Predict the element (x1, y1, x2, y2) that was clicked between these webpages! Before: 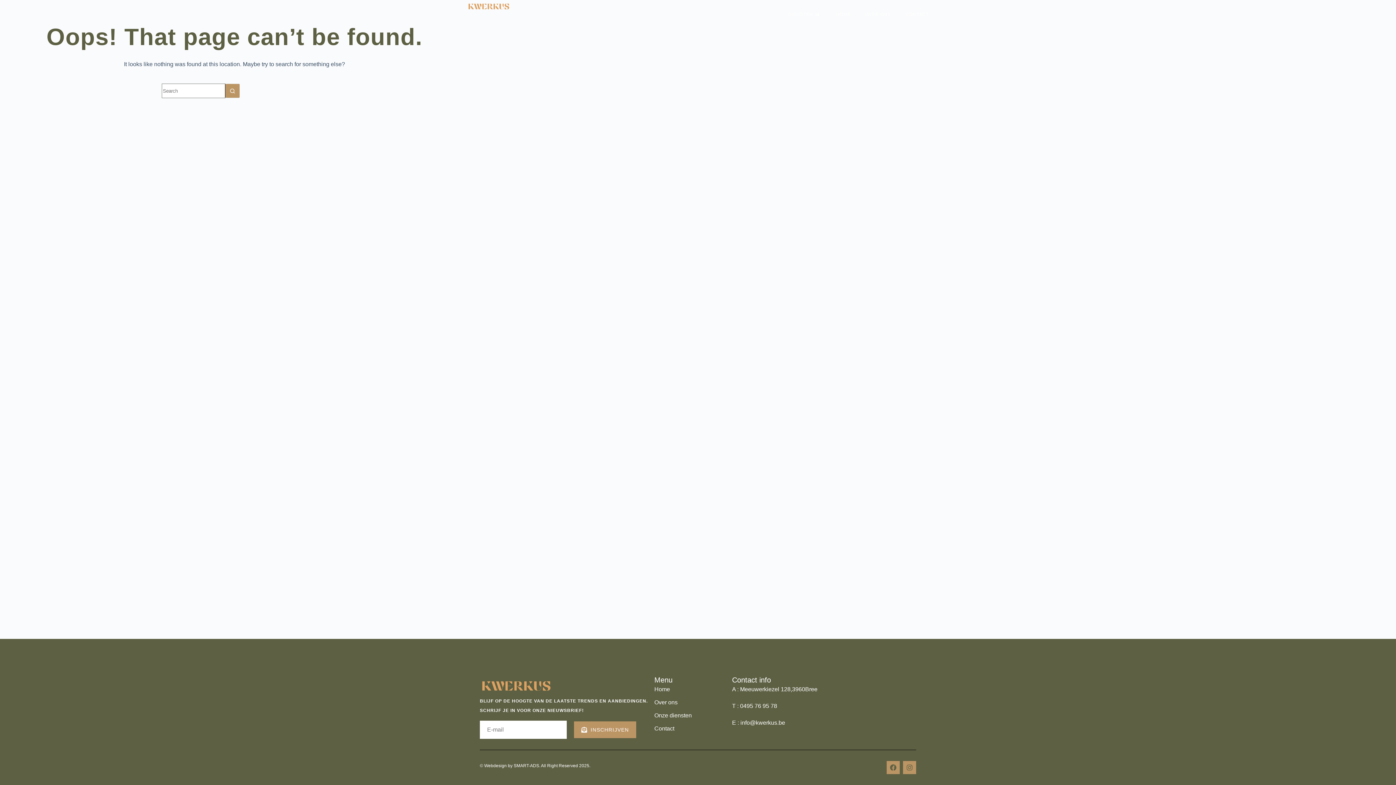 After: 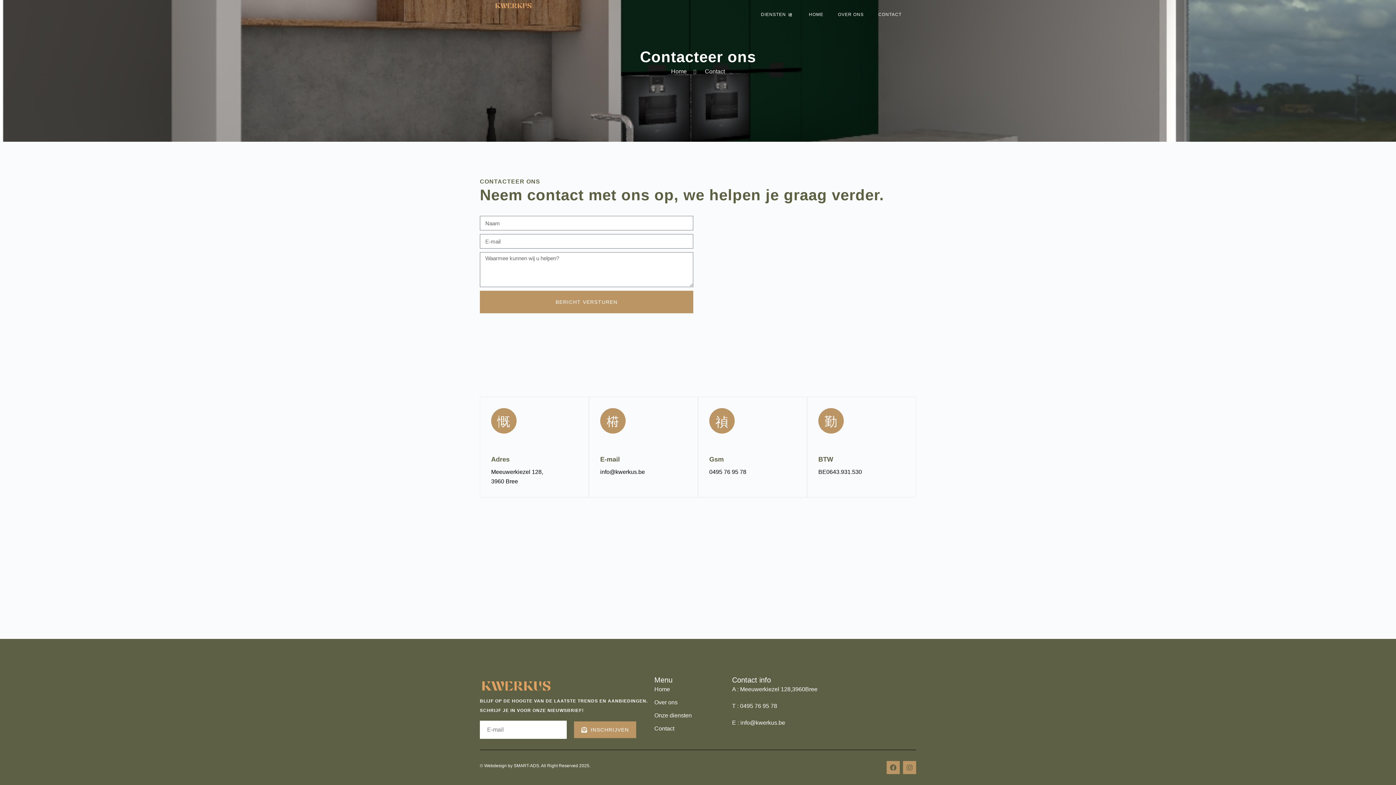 Action: label: Contact bbox: (654, 724, 732, 733)